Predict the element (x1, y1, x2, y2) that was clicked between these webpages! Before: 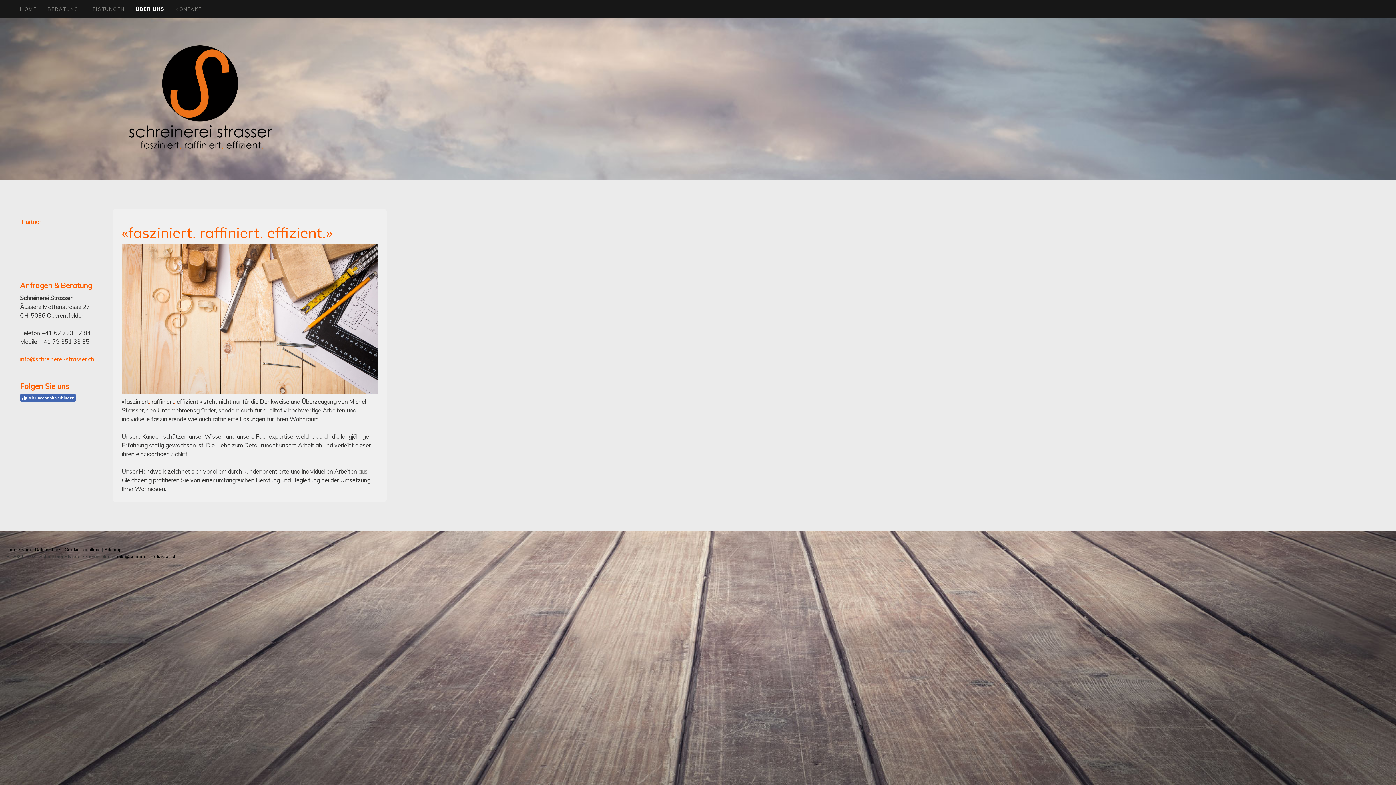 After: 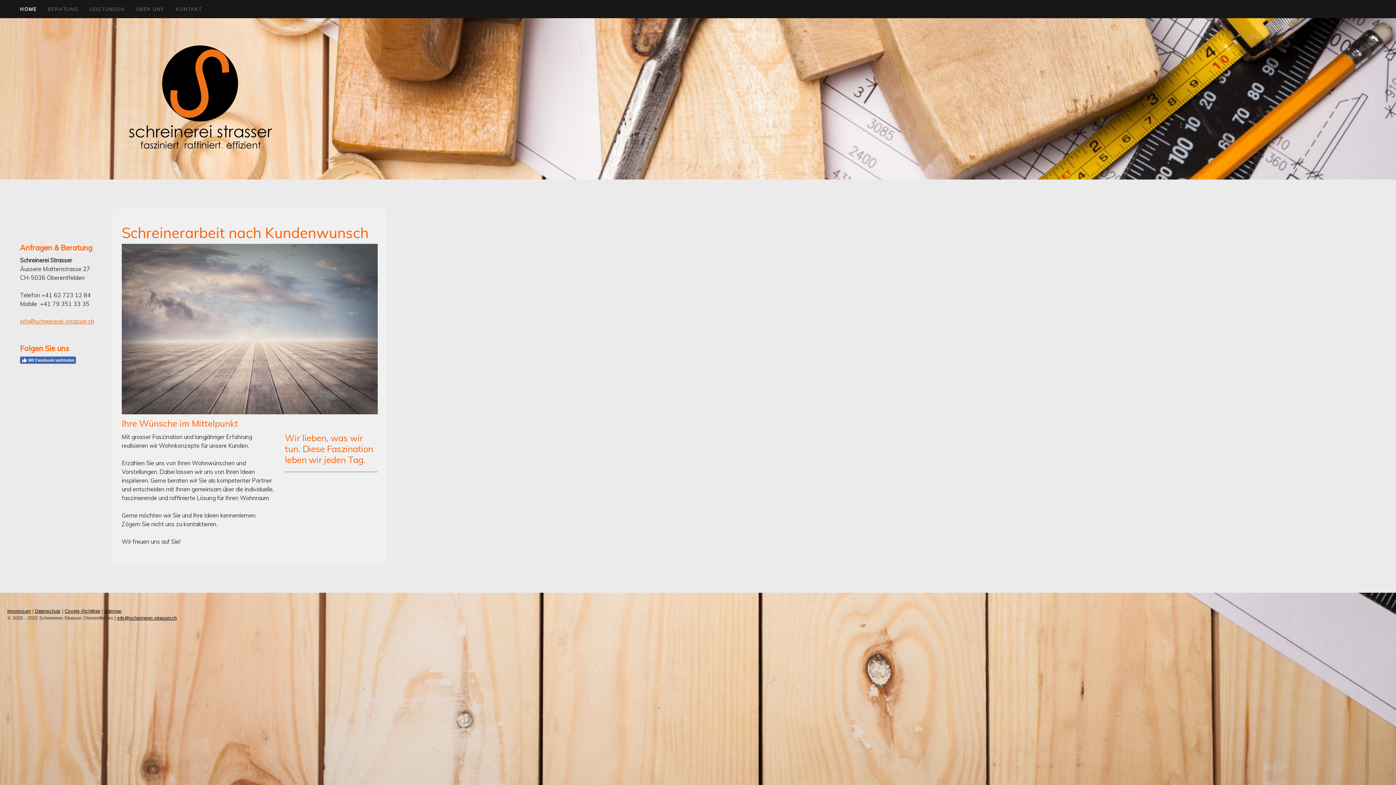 Action: bbox: (14, 0, 42, 17) label: HOME